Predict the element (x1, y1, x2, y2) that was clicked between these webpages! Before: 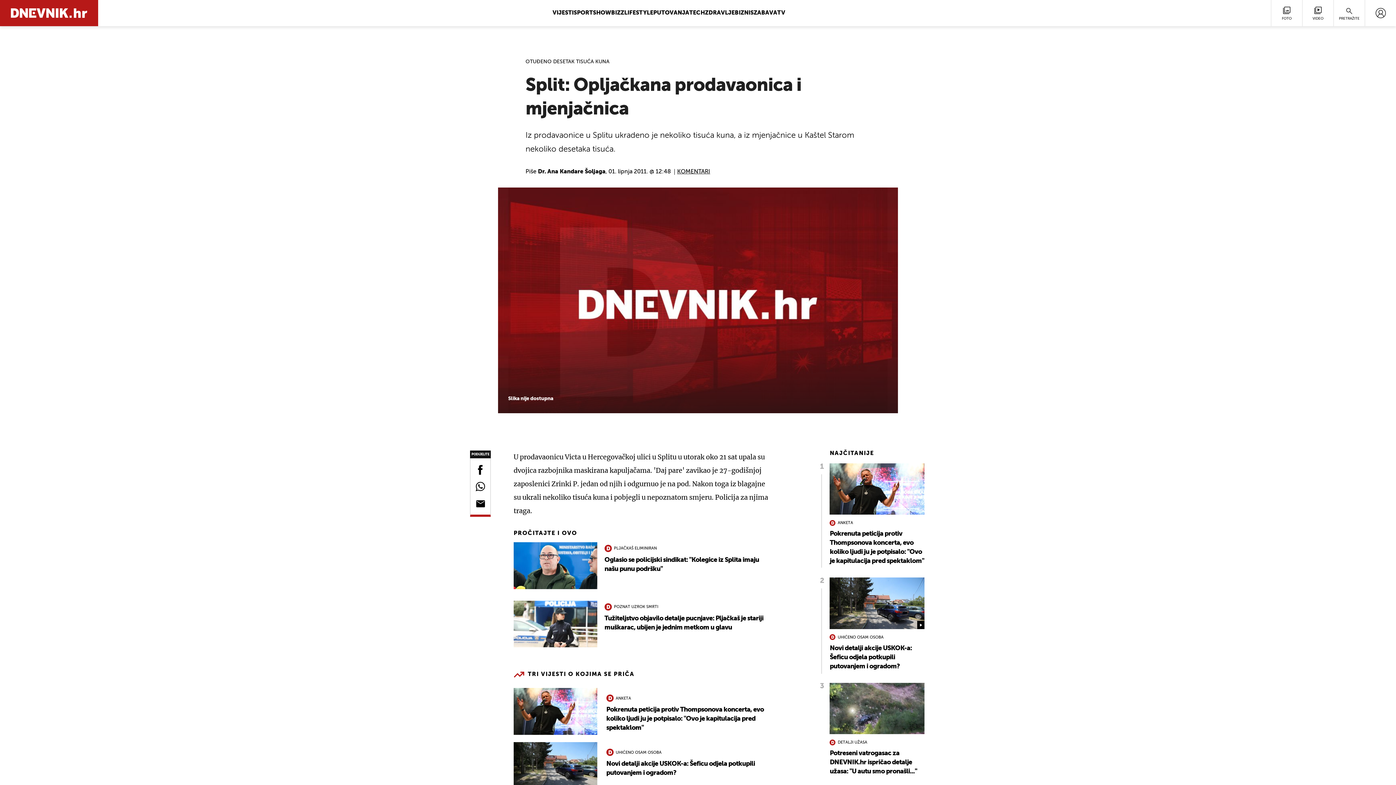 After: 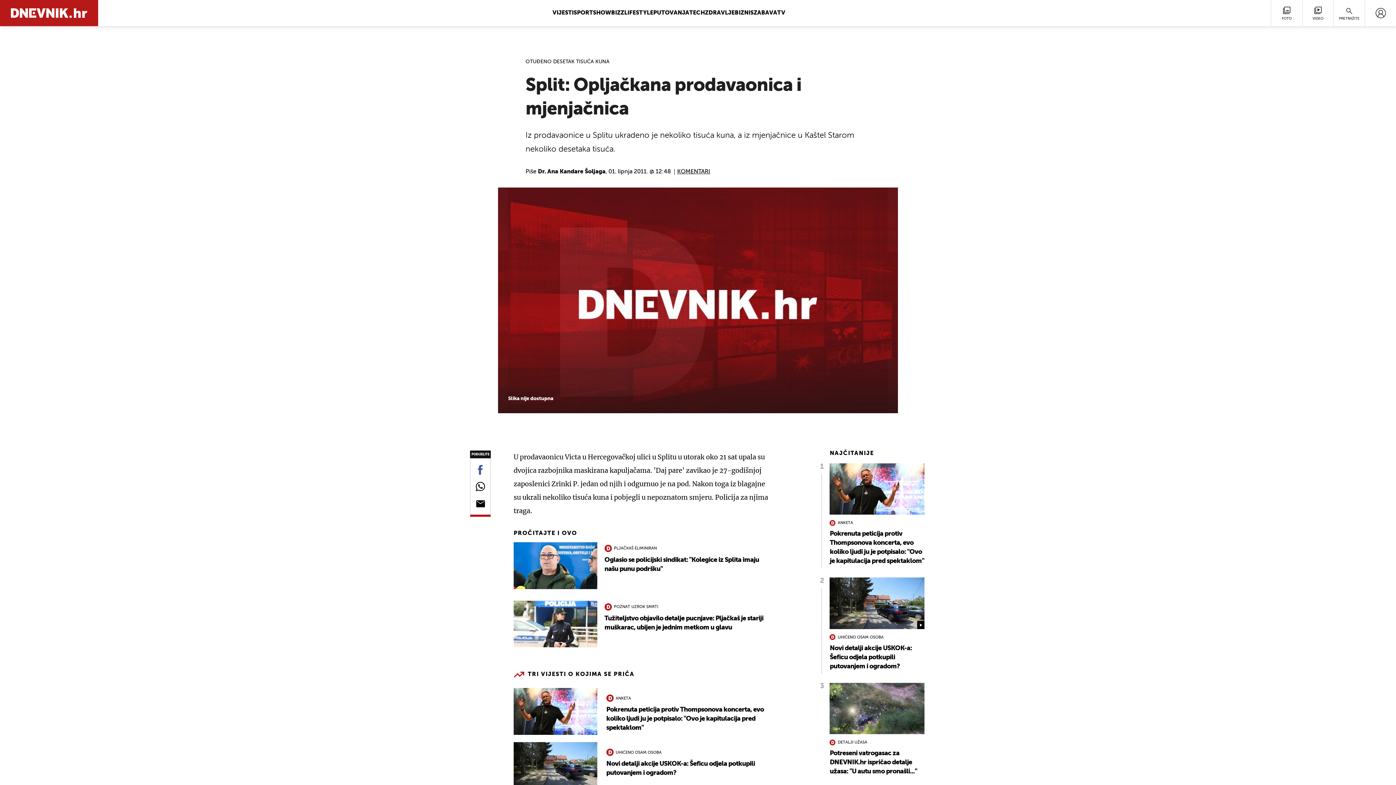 Action: bbox: (472, 463, 488, 481)